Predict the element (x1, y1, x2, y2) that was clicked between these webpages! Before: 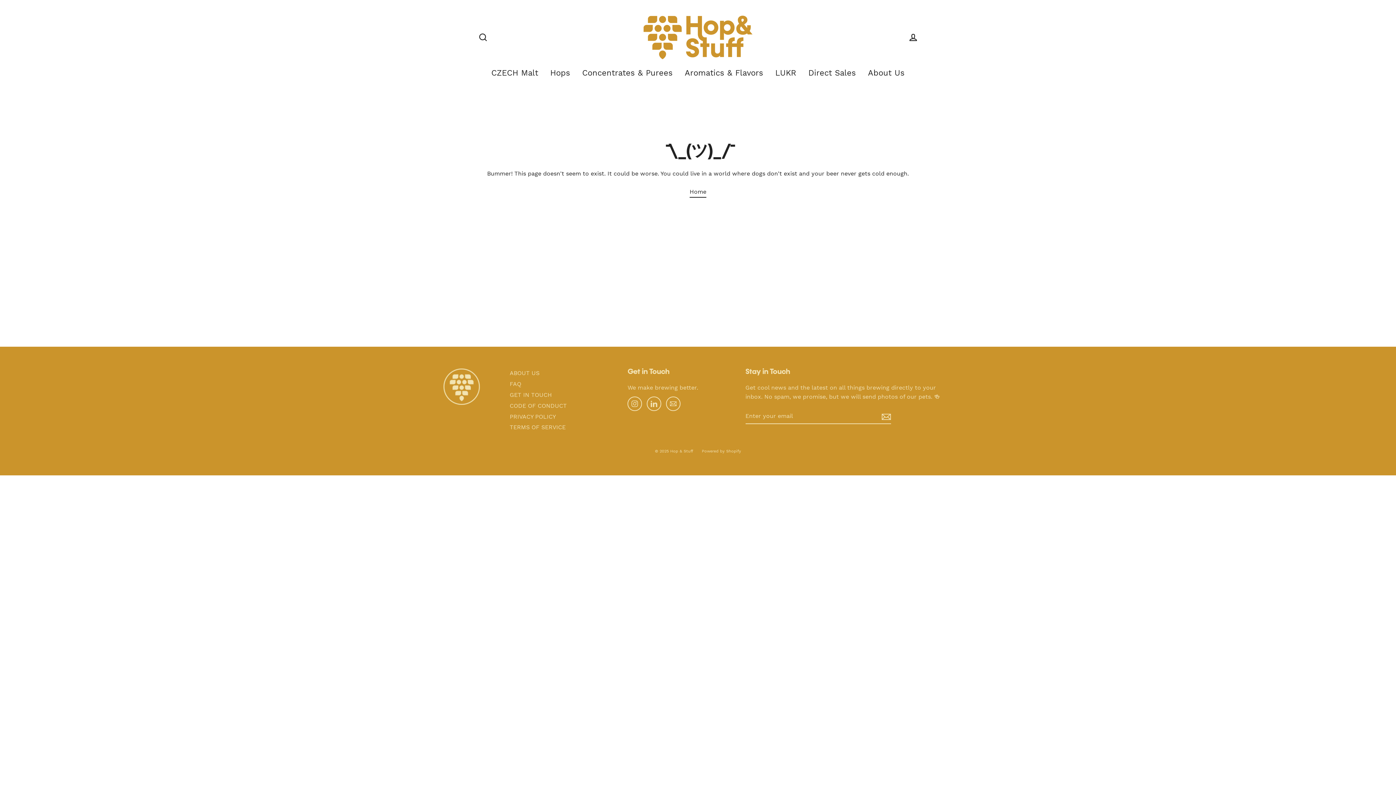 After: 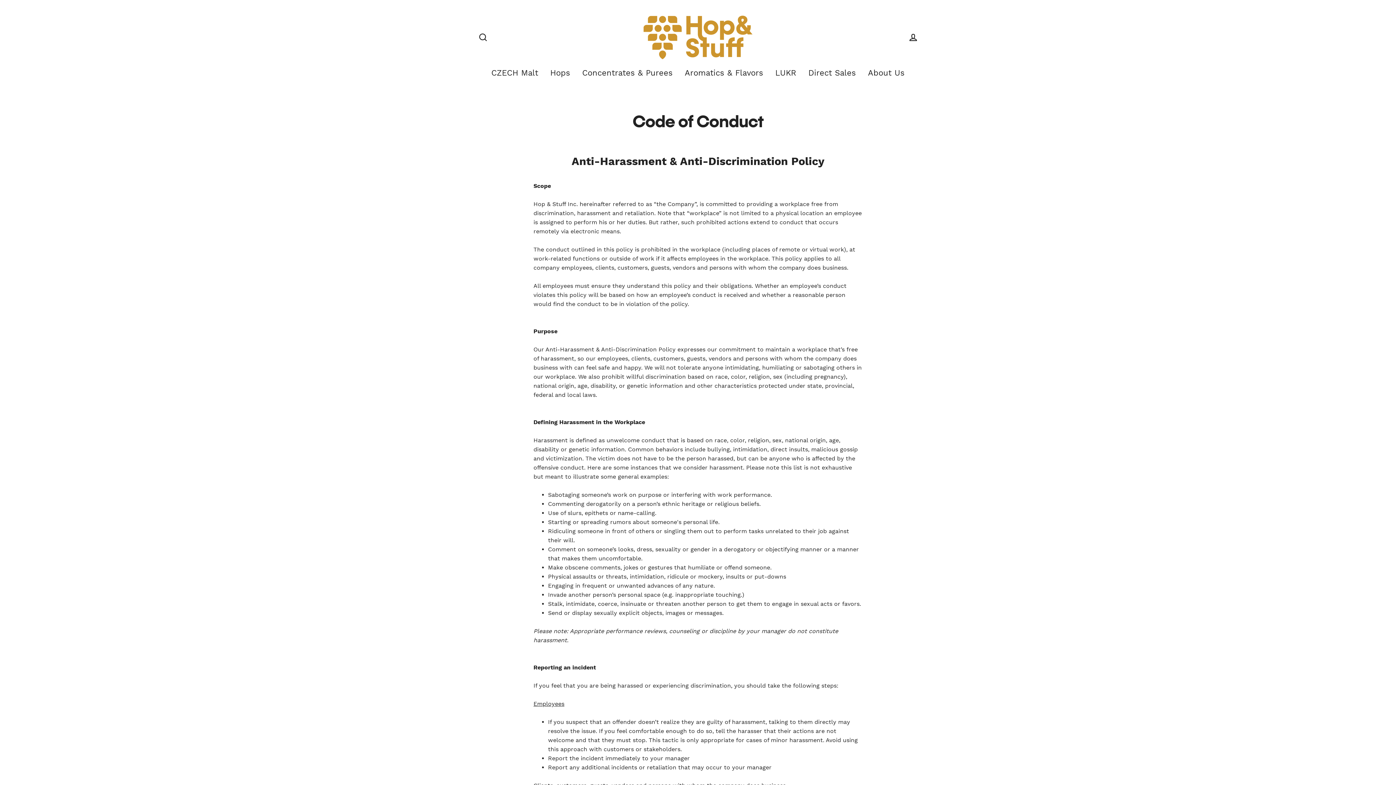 Action: label: CODE OF CONDUCT bbox: (509, 402, 566, 409)